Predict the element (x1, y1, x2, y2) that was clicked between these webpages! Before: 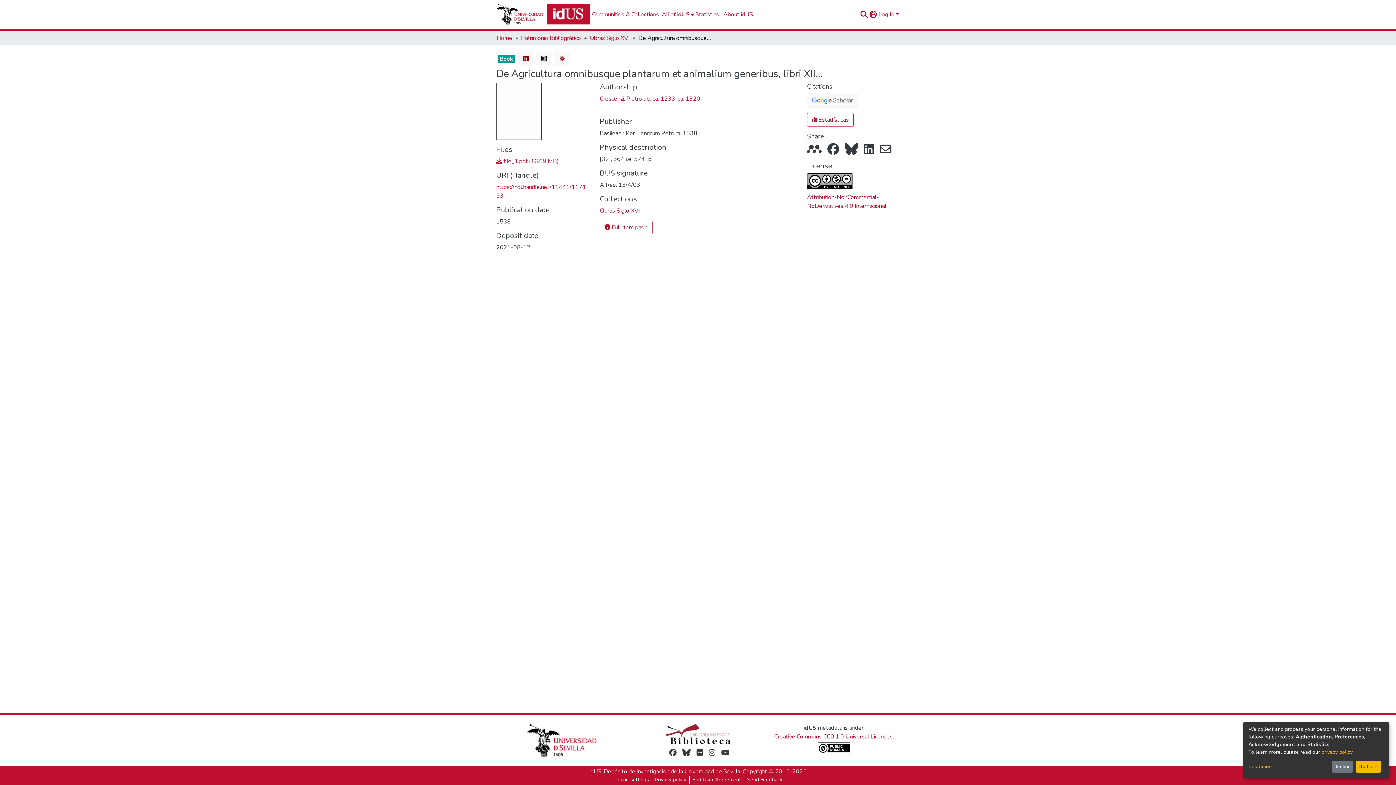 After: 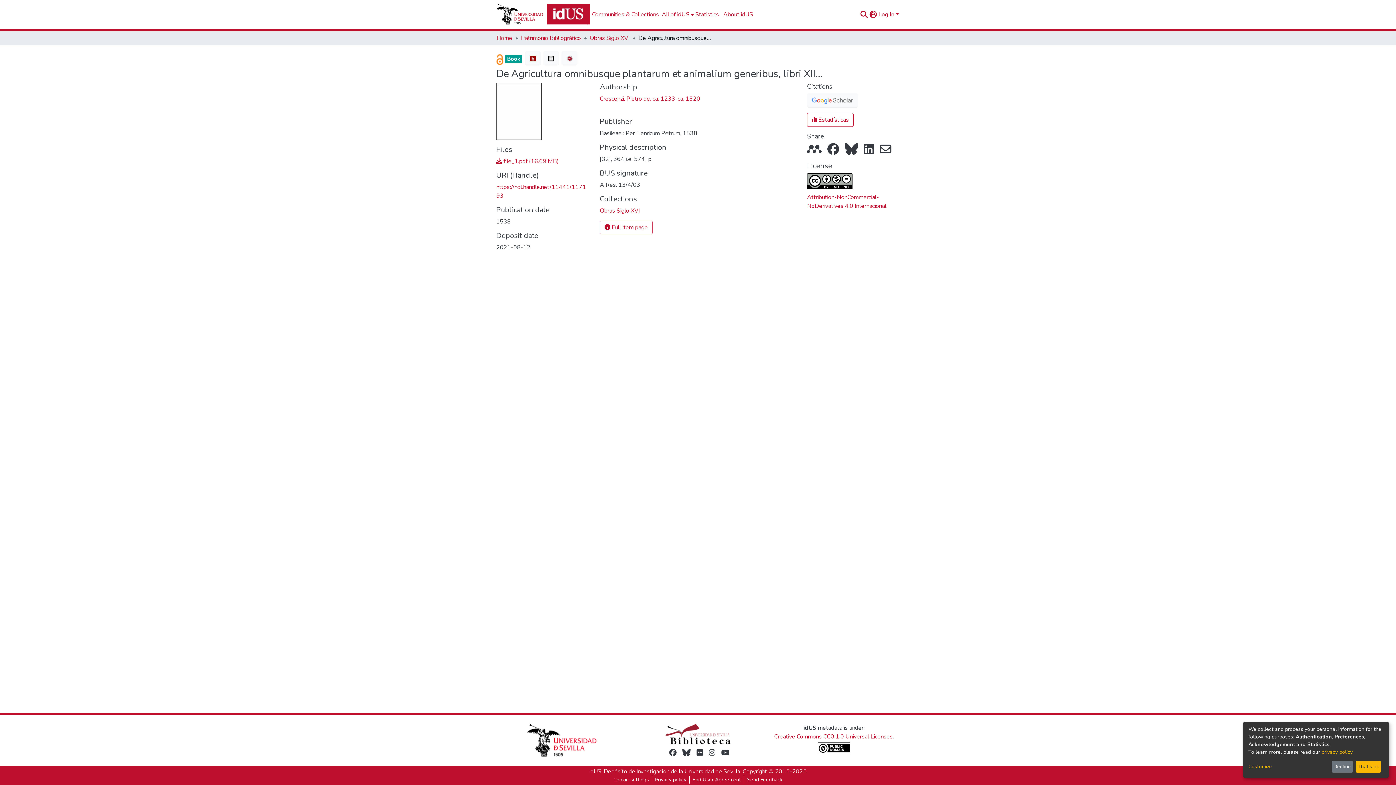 Action: bbox: (858, 132, 865, 140)